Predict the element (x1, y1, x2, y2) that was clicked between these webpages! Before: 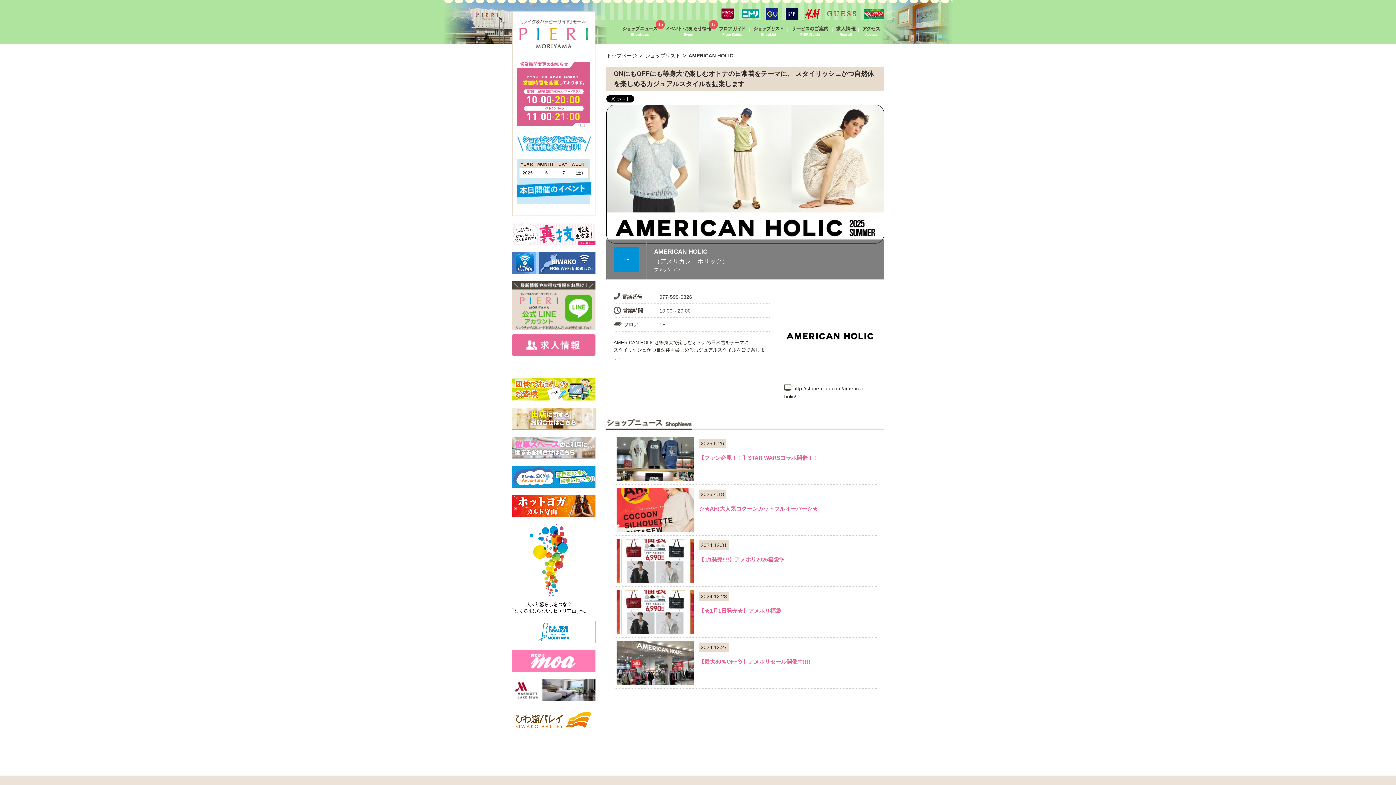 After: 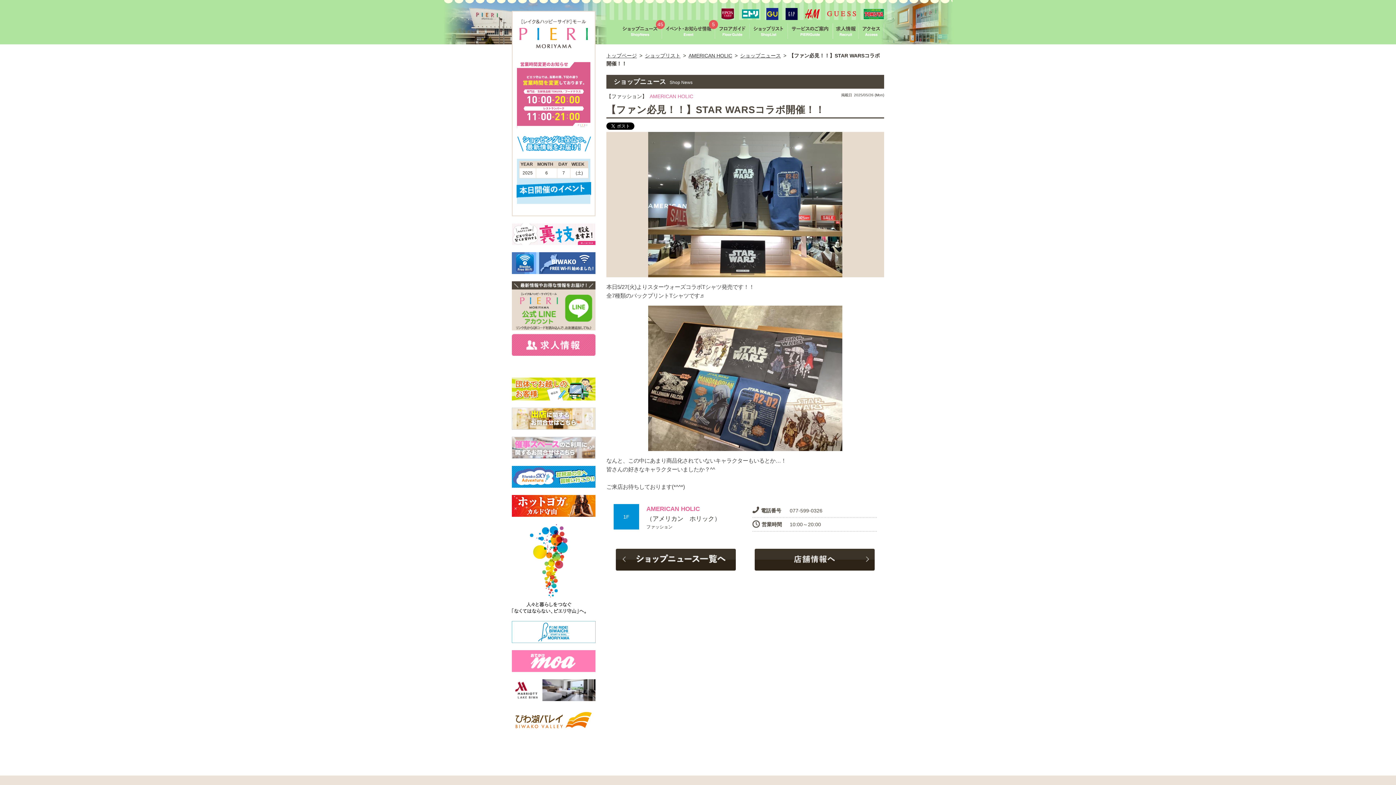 Action: label: 【ファン必見！！】STAR WARSコラボ開催！！ bbox: (699, 454, 818, 461)